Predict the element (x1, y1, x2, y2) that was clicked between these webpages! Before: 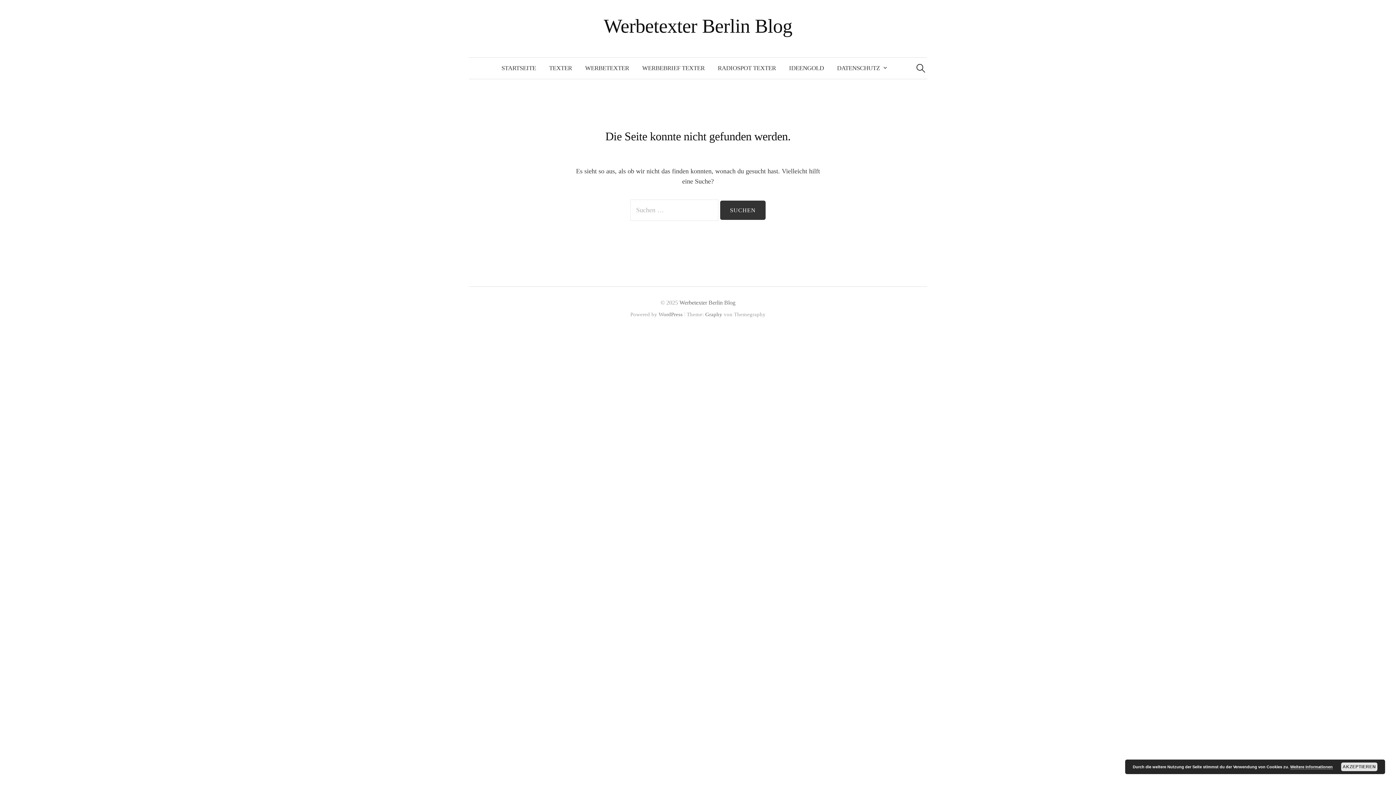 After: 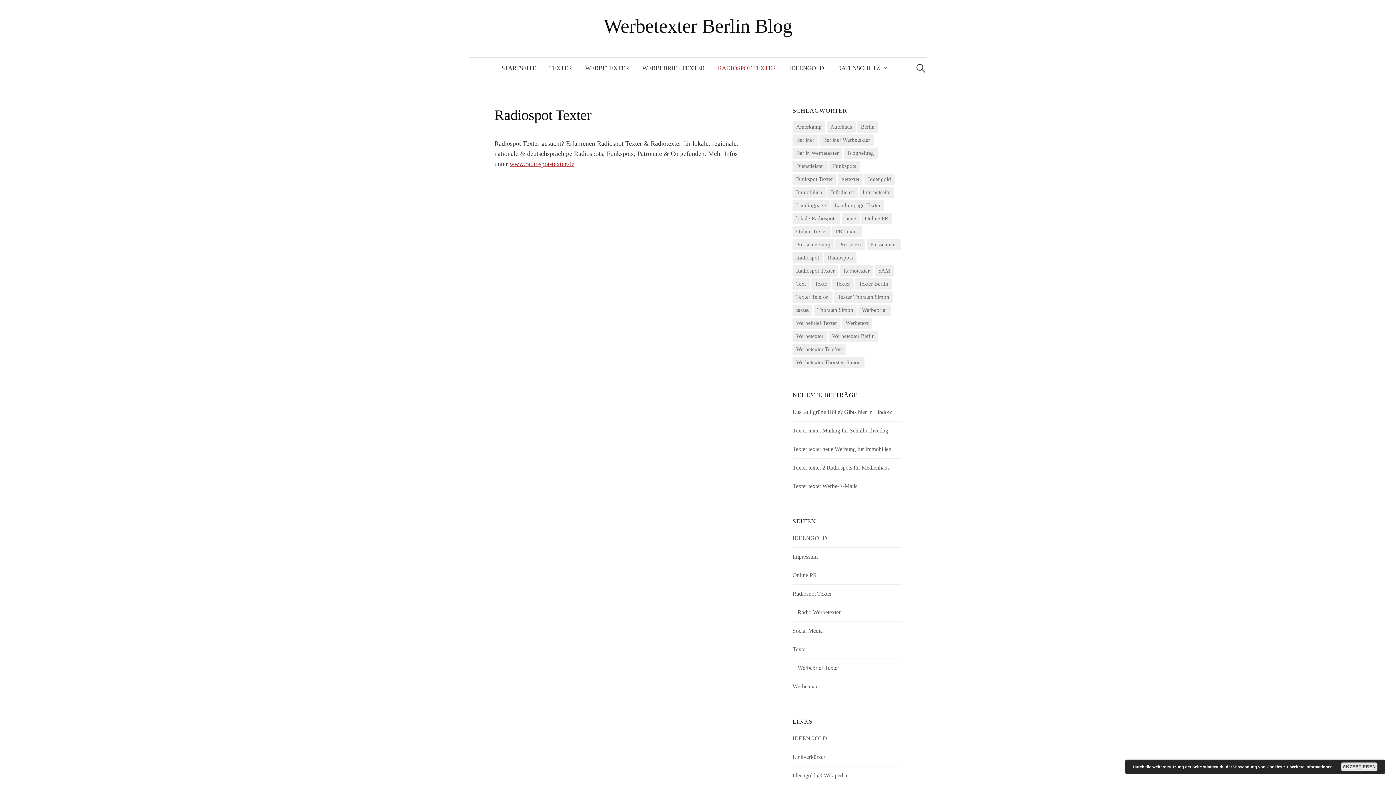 Action: bbox: (711, 57, 782, 78) label: RADIOSPOT TEXTER